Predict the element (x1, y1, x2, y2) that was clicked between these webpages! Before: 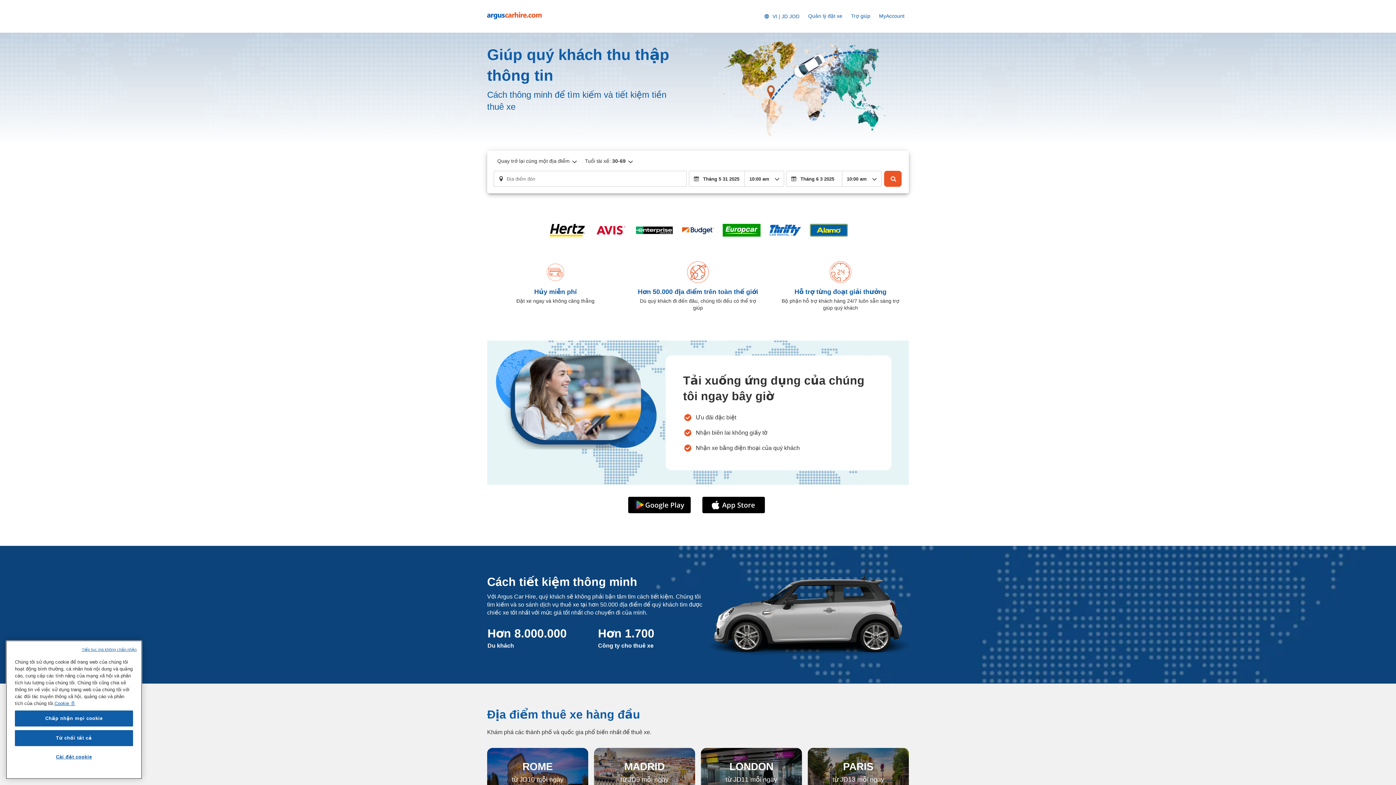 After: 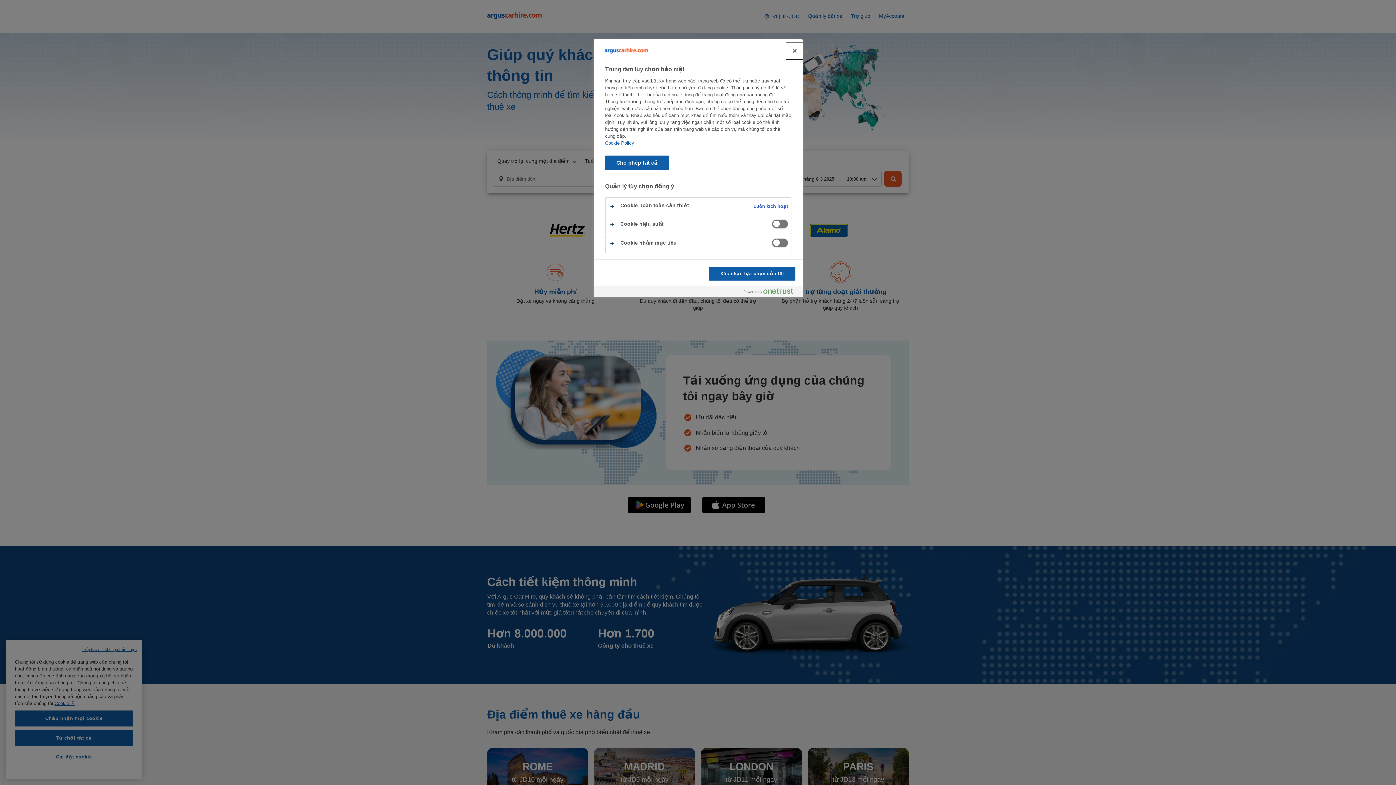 Action: bbox: (14, 749, 133, 765) label: Cài đặt cookie